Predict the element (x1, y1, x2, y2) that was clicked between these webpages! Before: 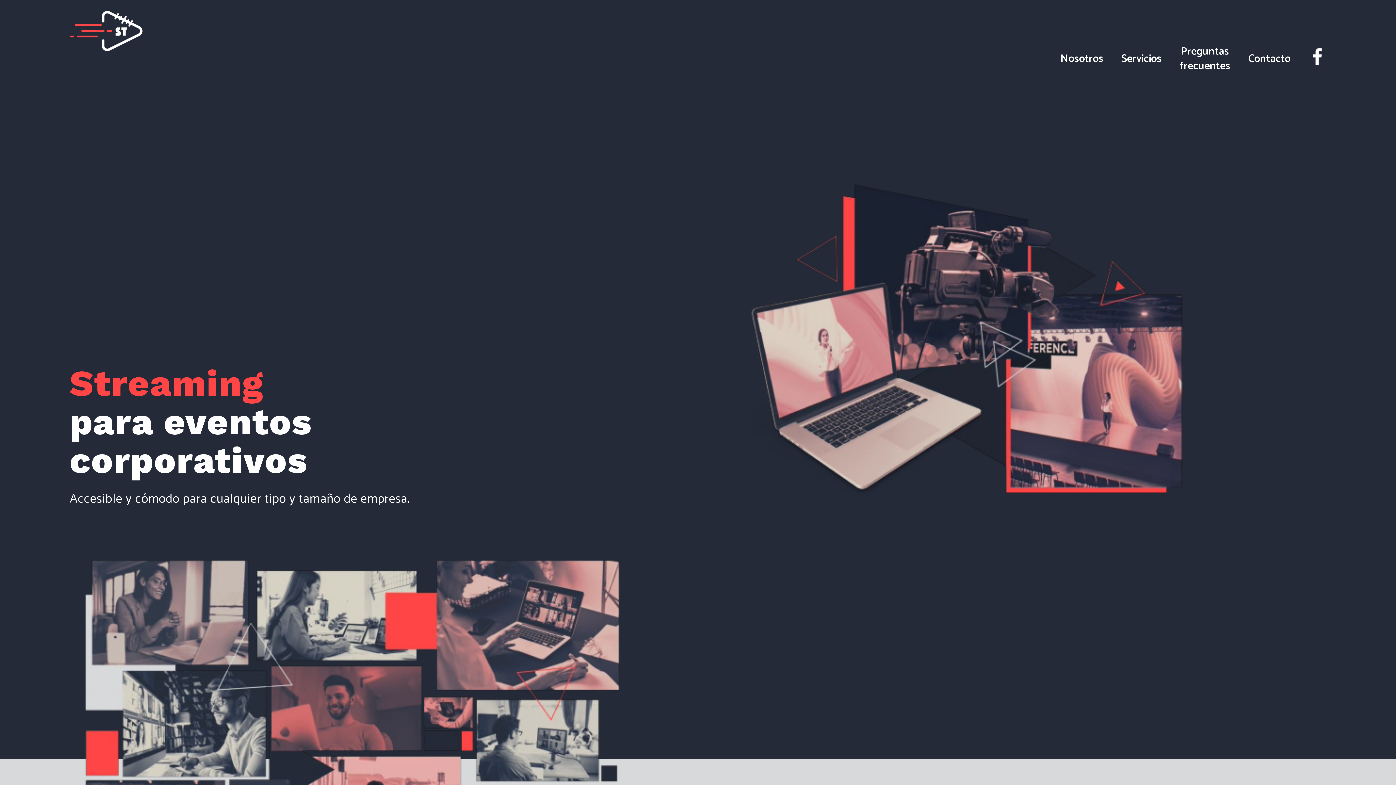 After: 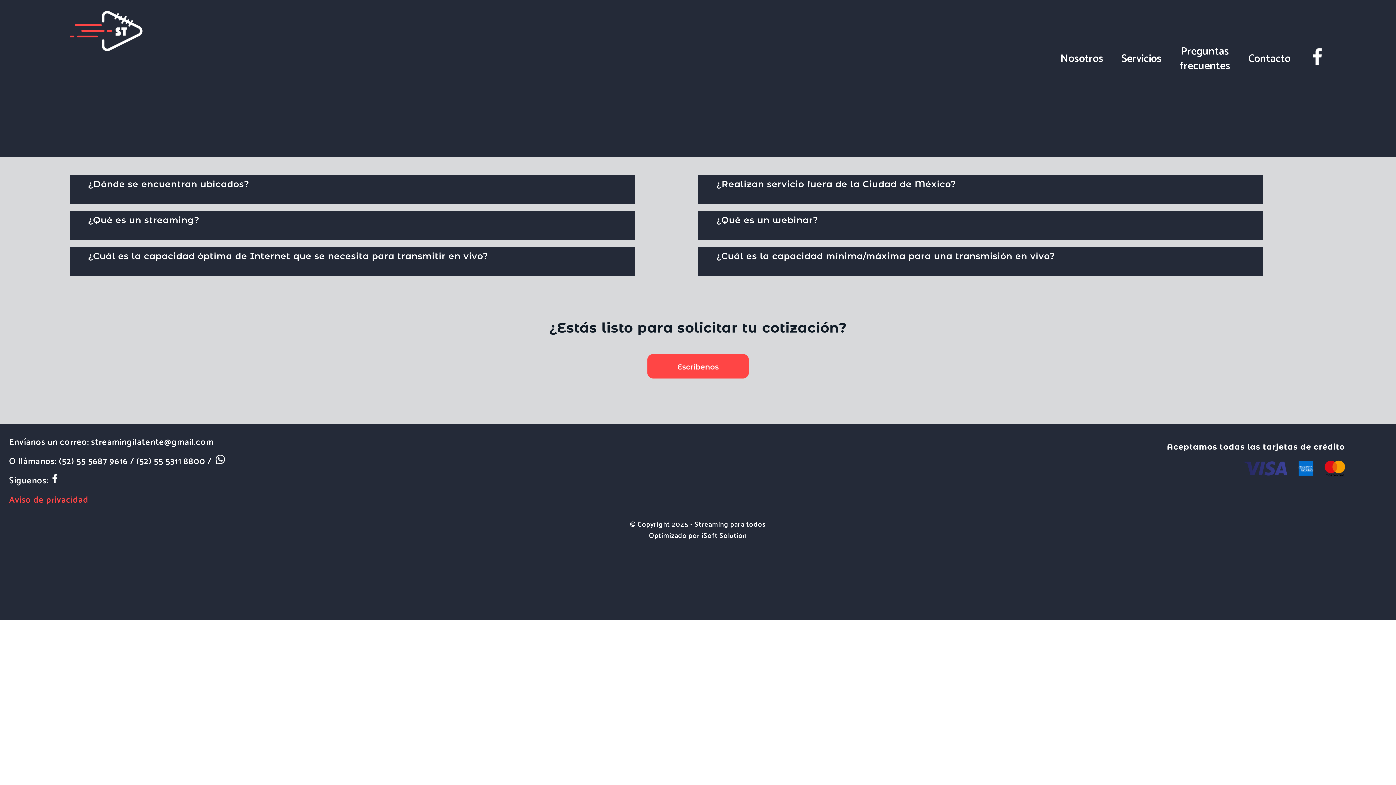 Action: label: Preguntas
frecuentes bbox: (1179, 44, 1230, 73)